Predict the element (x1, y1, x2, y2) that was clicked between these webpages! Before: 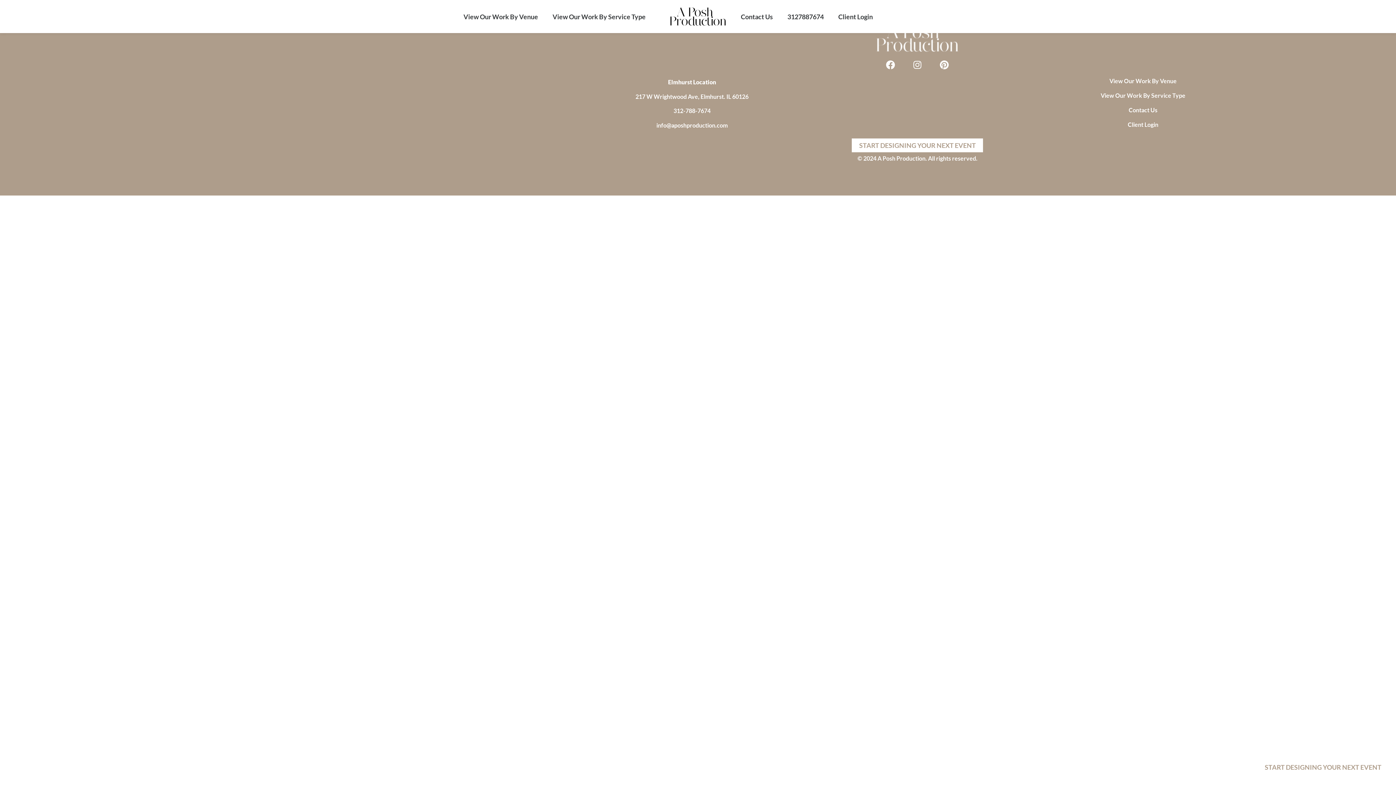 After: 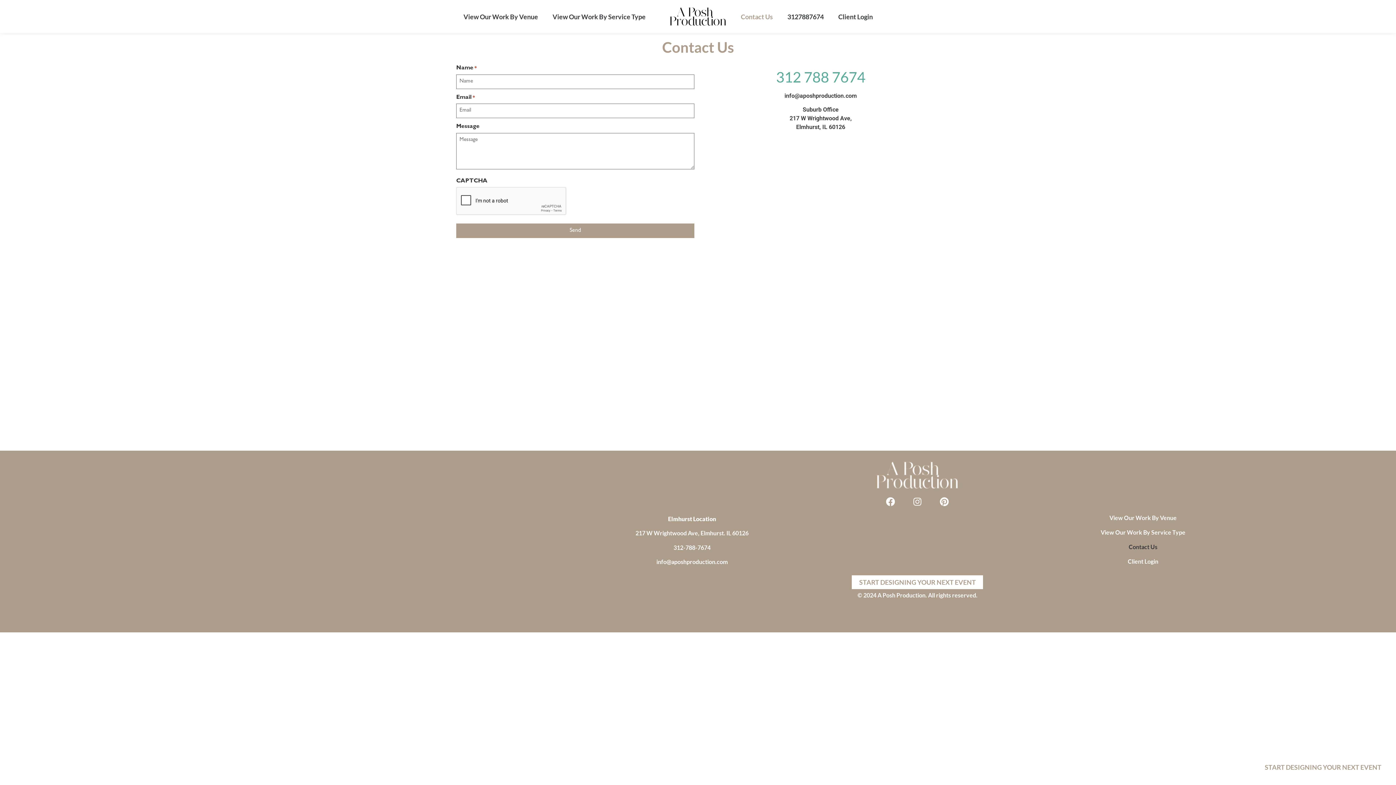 Action: bbox: (1093, 103, 1192, 117) label: Contact Us